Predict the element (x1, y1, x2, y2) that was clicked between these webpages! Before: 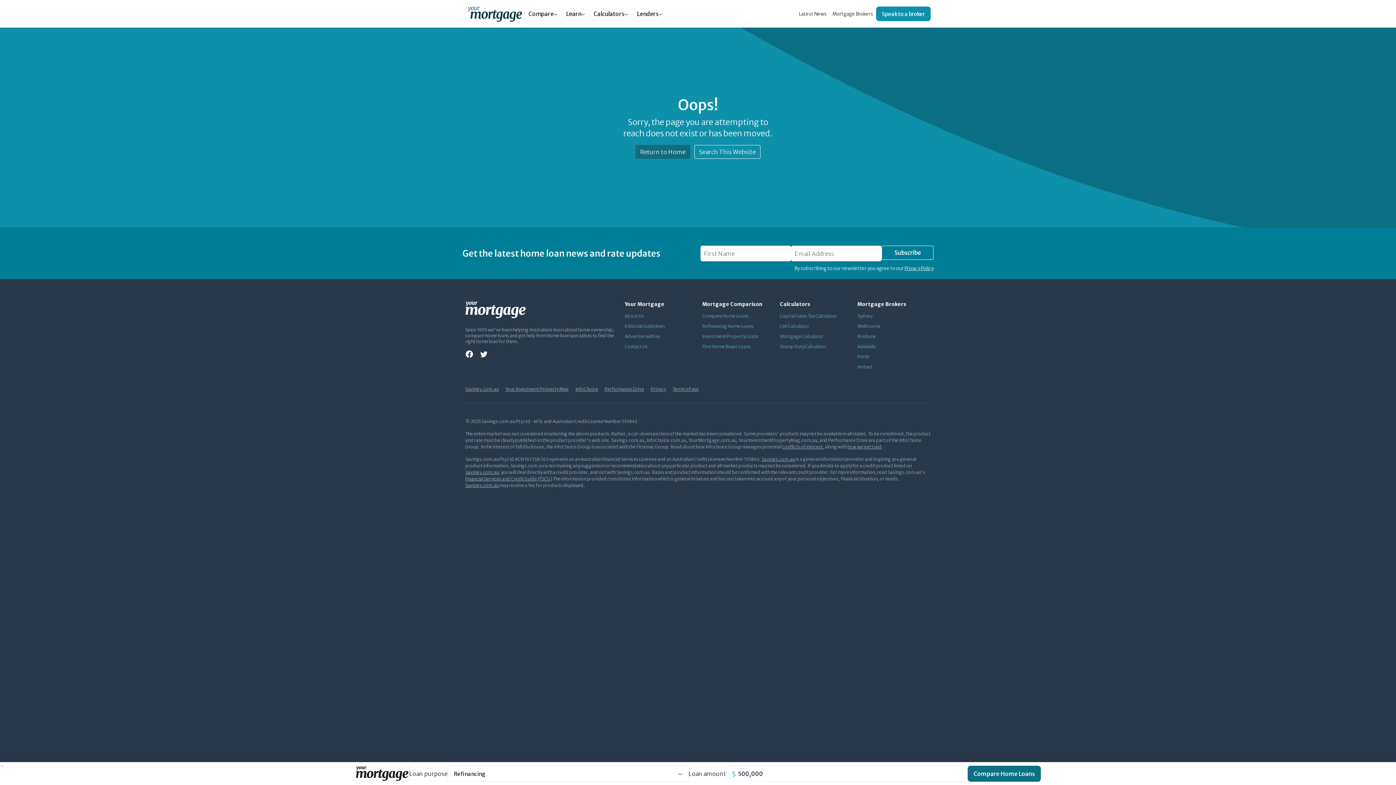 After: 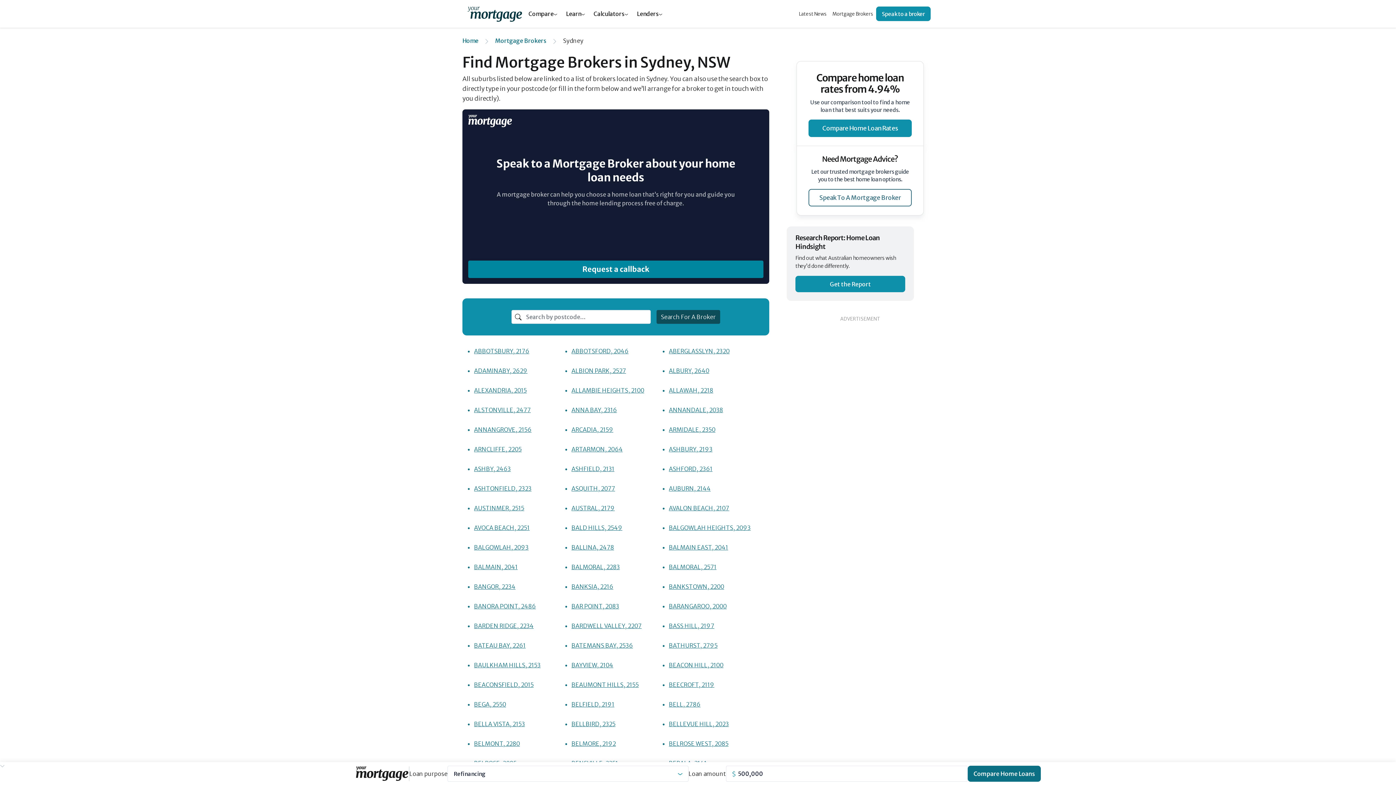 Action: bbox: (857, 313, 872, 318) label: Sydney